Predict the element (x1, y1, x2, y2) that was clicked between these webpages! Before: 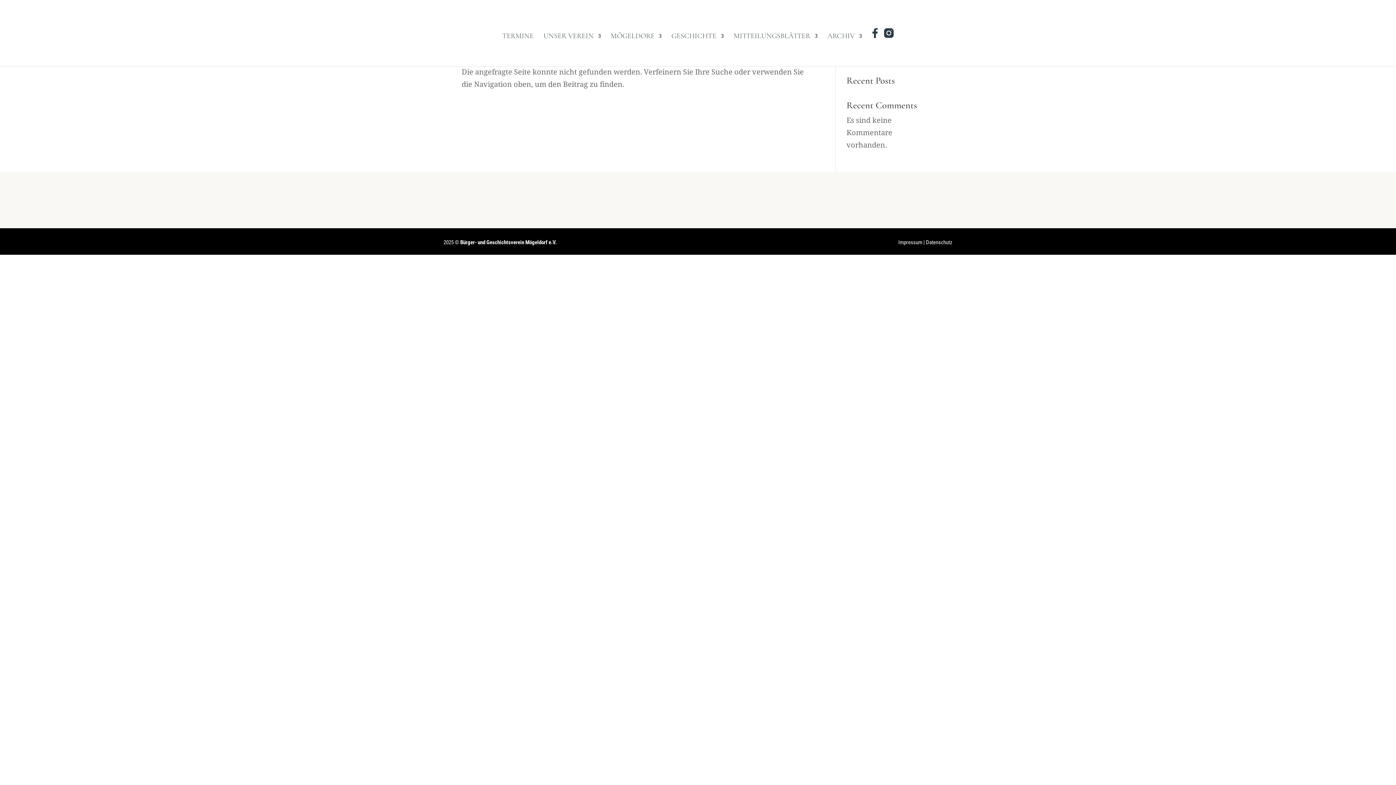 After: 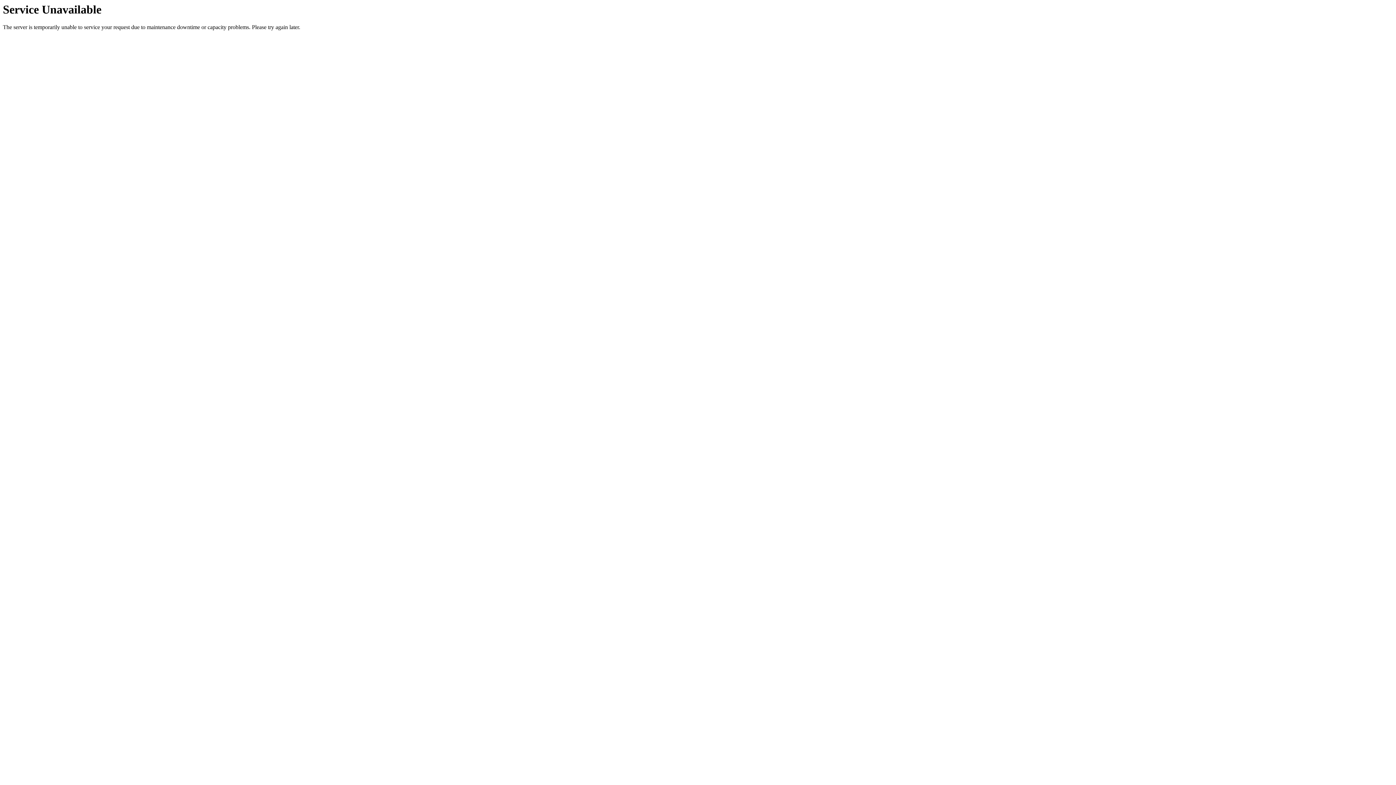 Action: label: TERMINE bbox: (502, 33, 533, 66)